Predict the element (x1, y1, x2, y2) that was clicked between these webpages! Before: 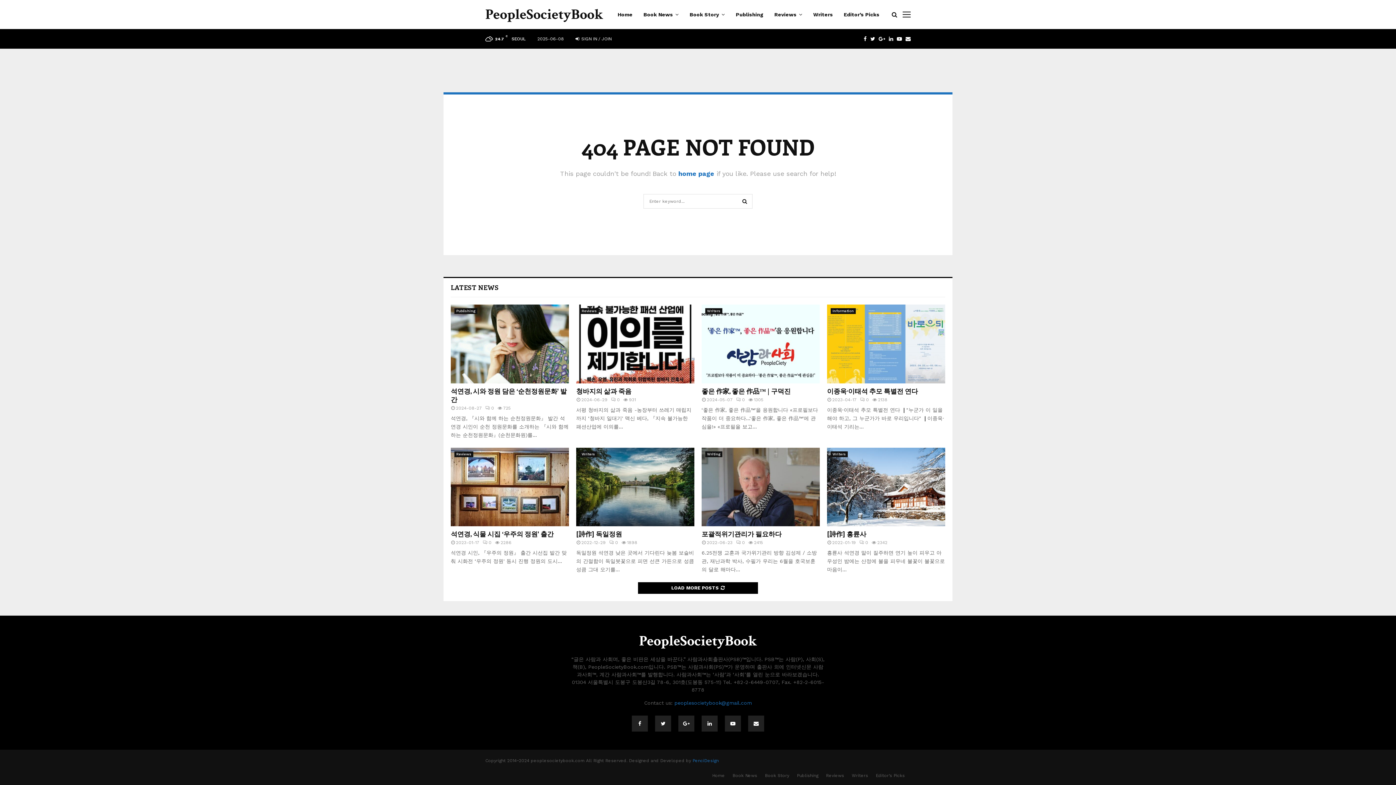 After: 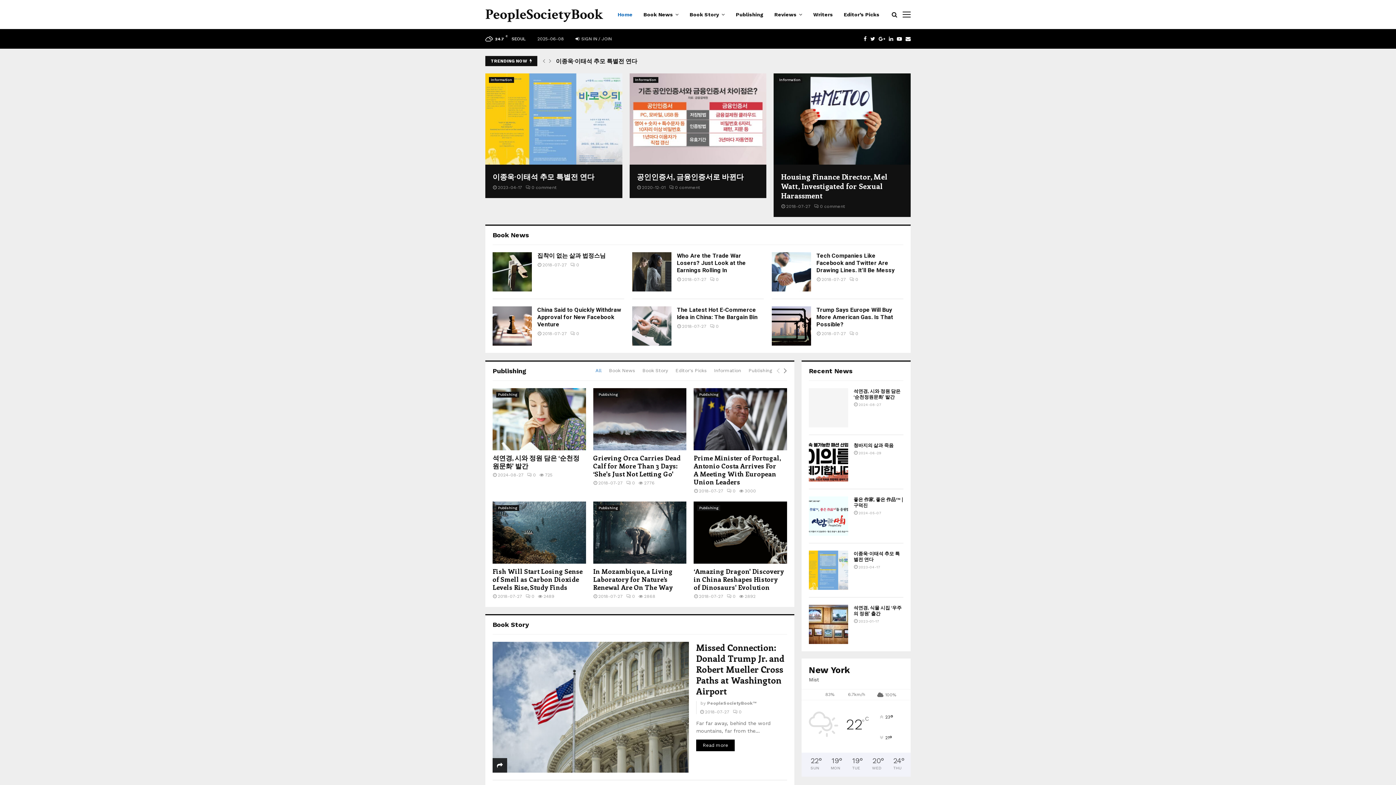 Action: label: PeopleSocietyBook bbox: (639, 634, 757, 648)